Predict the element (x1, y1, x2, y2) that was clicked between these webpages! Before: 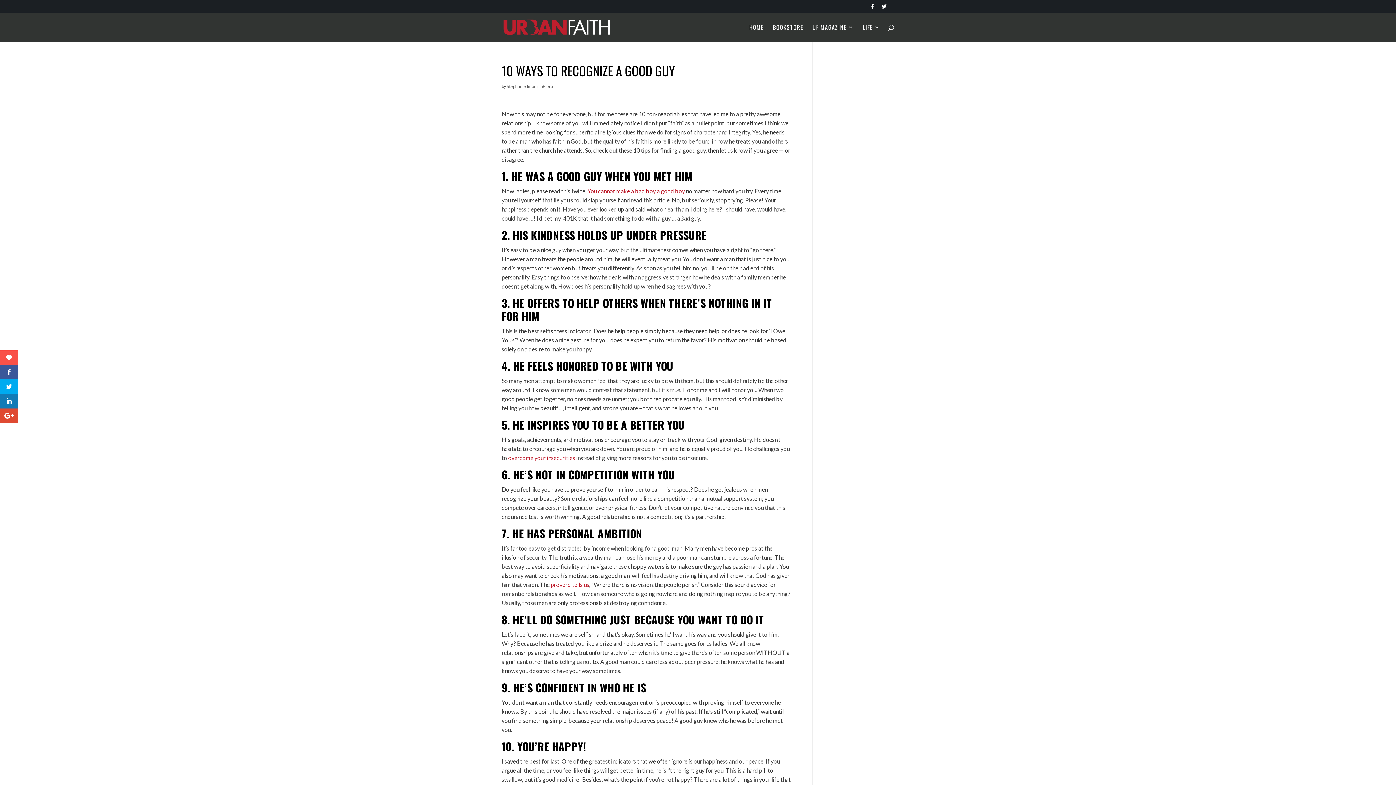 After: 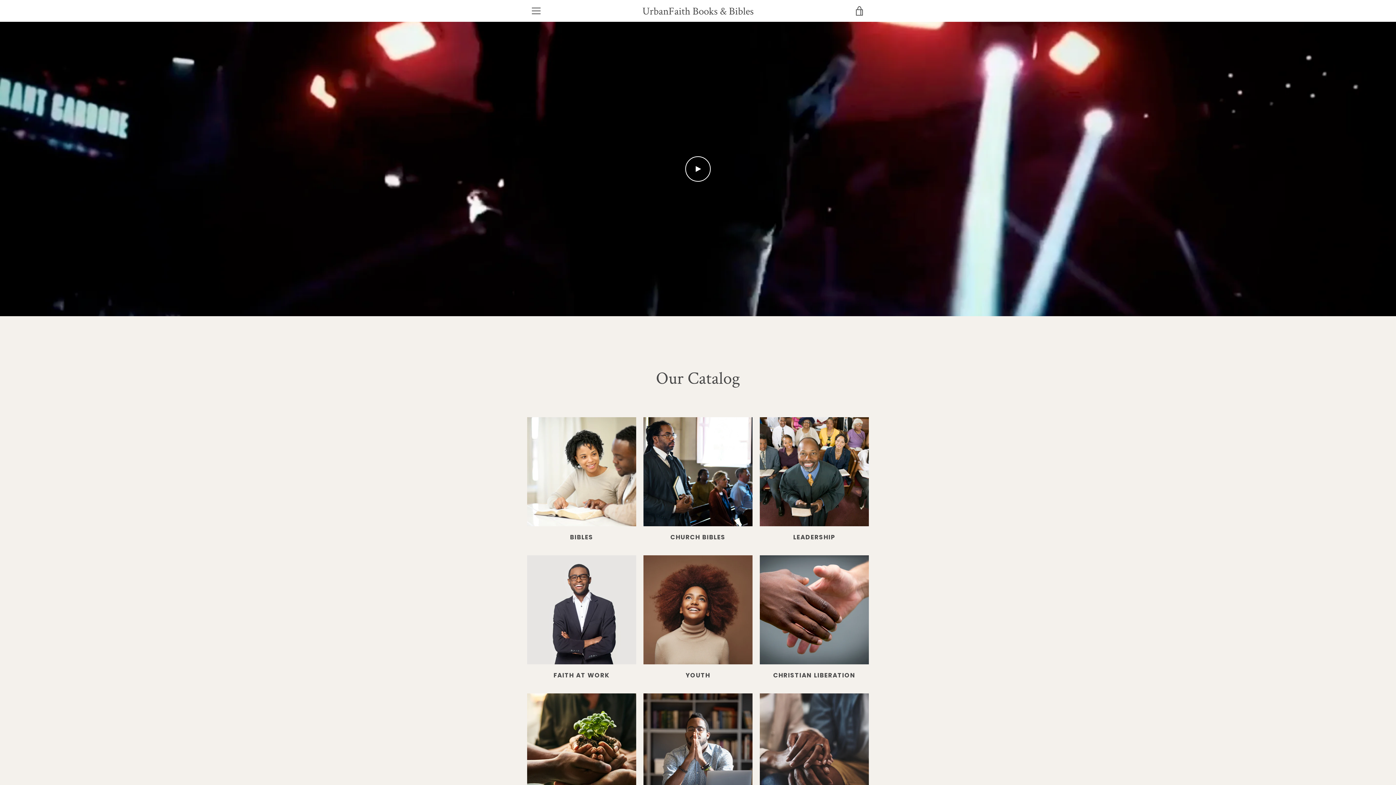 Action: label: BOOKSTORE bbox: (773, 24, 803, 41)